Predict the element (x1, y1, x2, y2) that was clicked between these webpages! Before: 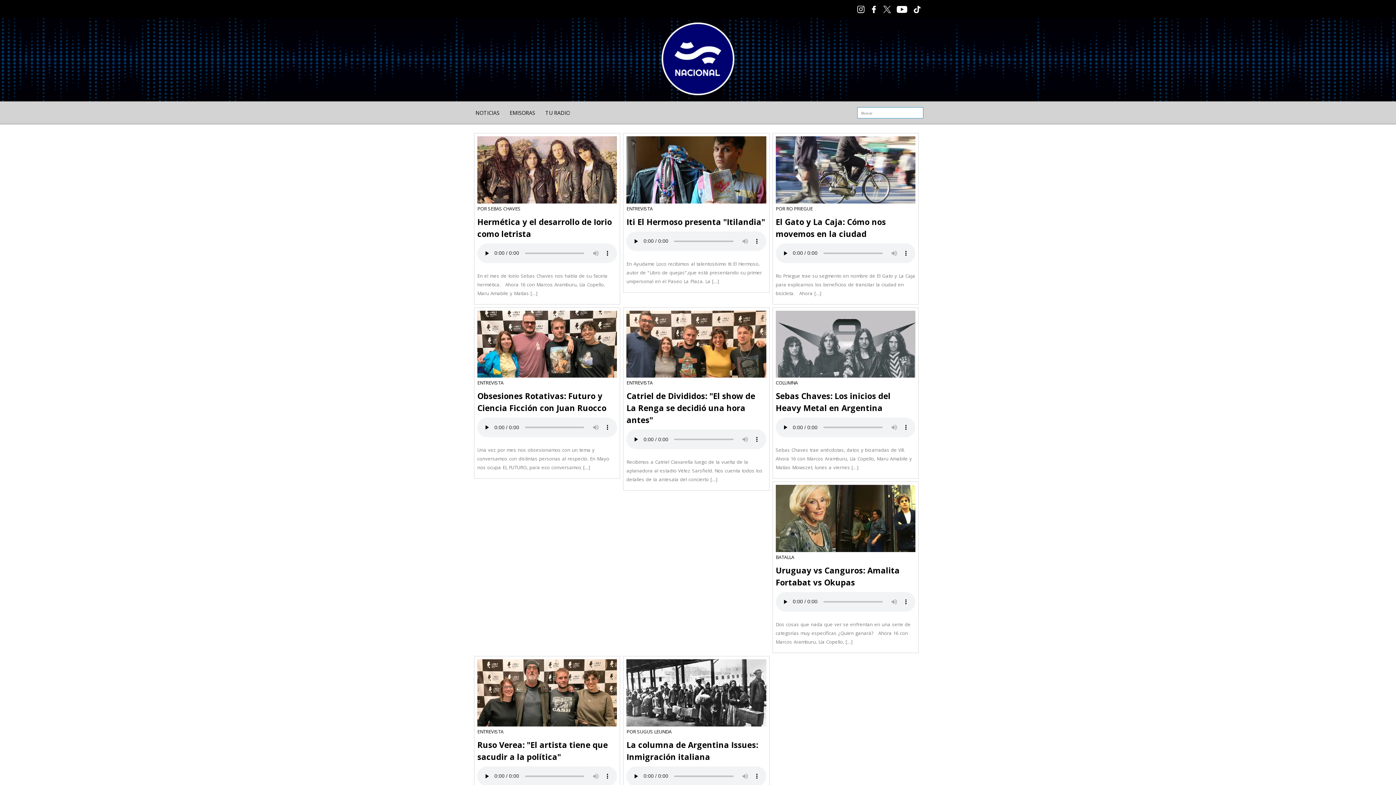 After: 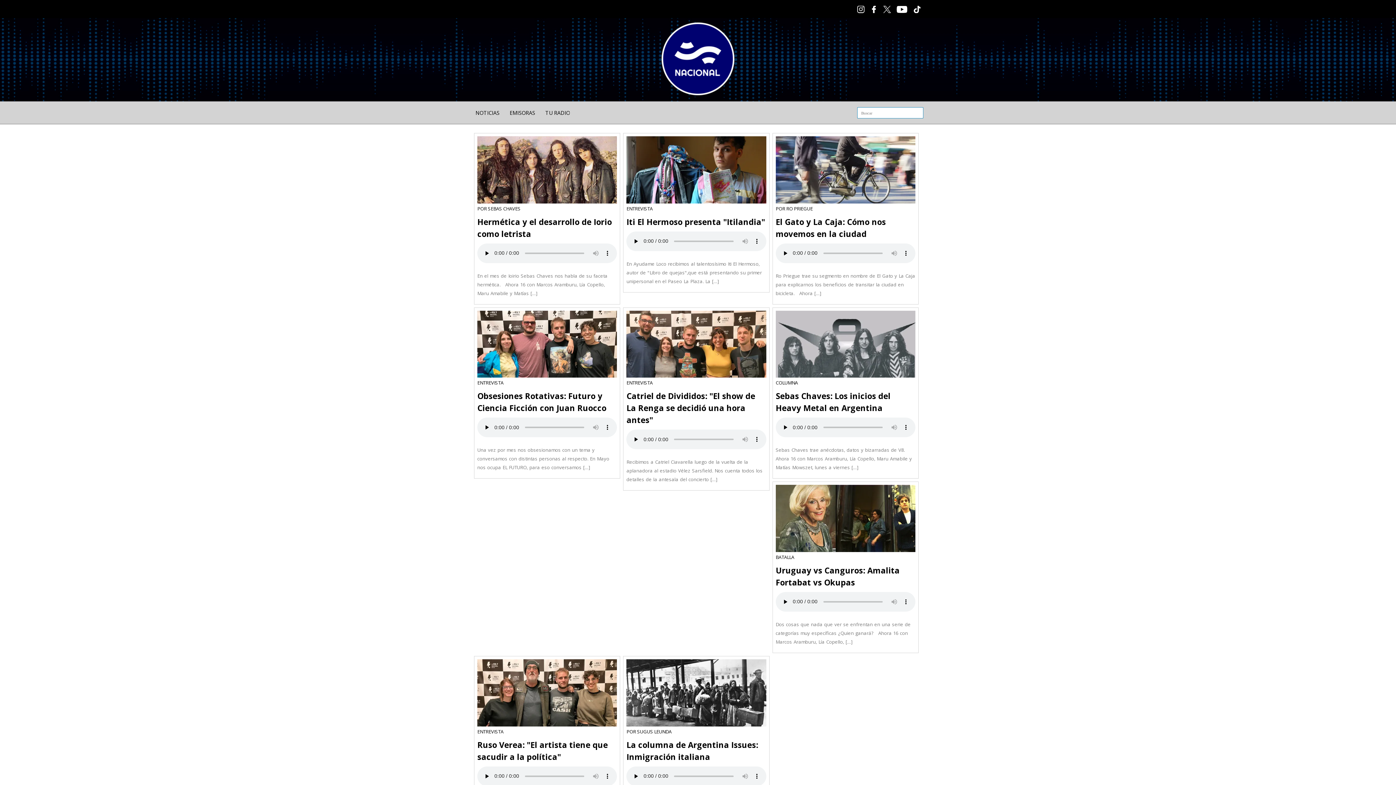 Action: bbox: (857, 8, 864, 14)